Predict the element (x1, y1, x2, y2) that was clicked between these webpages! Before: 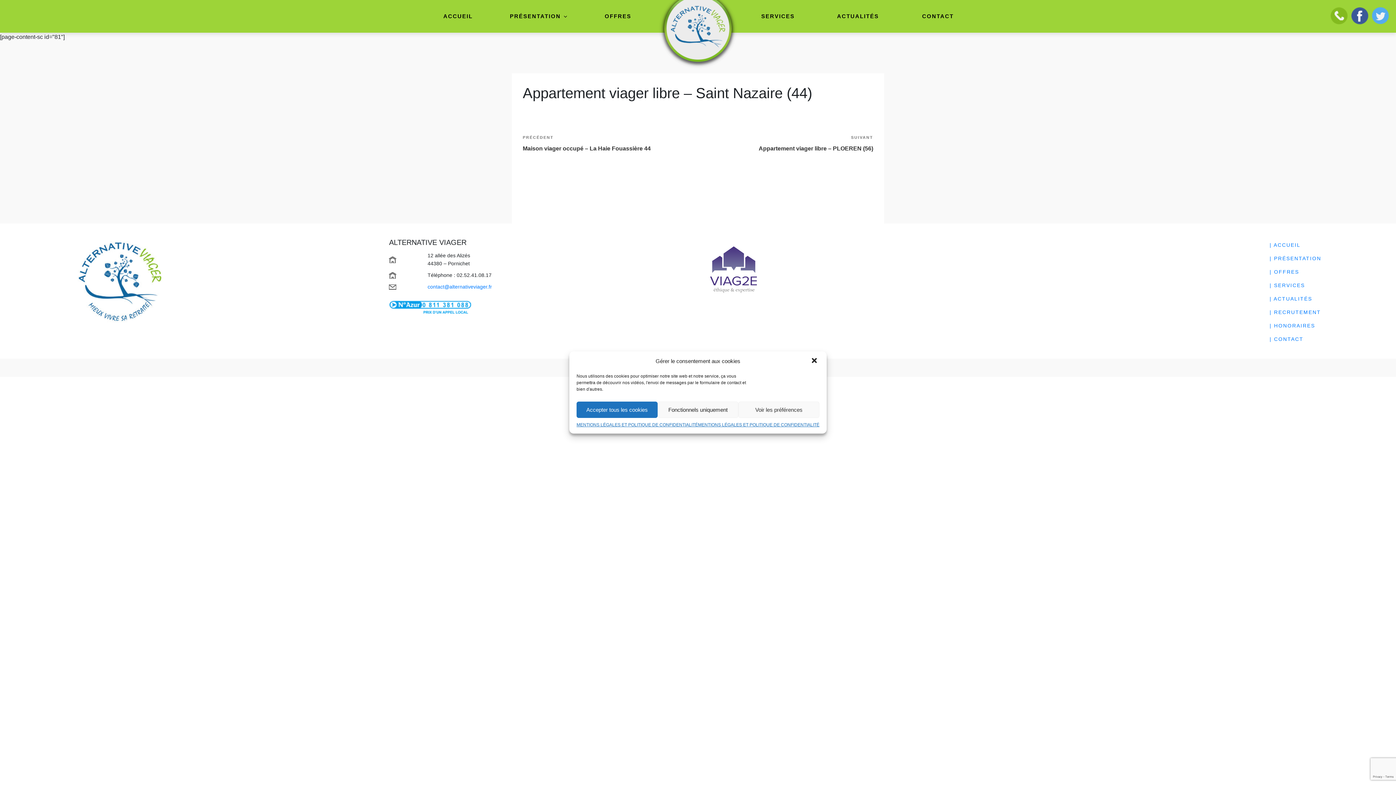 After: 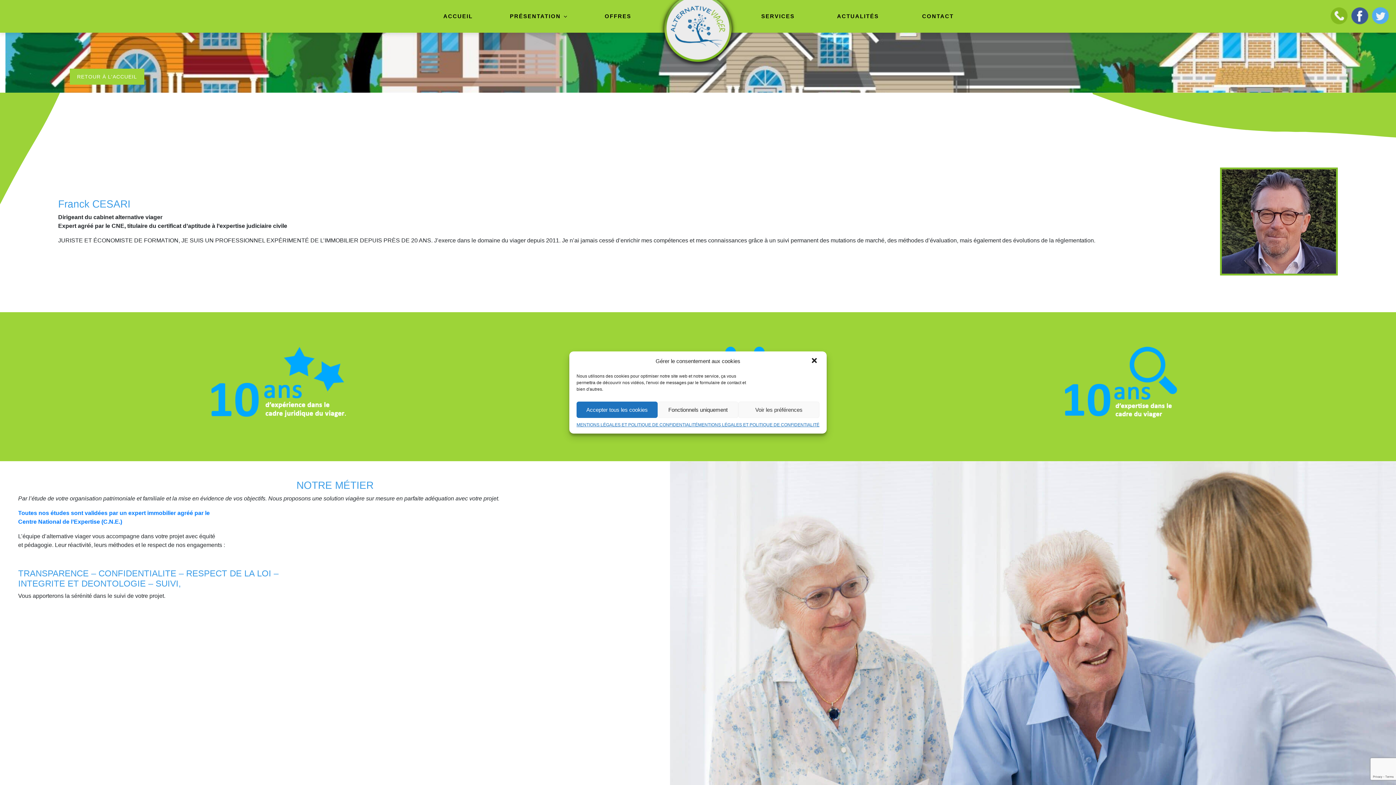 Action: label: | SERVICES bbox: (1270, 278, 1321, 292)